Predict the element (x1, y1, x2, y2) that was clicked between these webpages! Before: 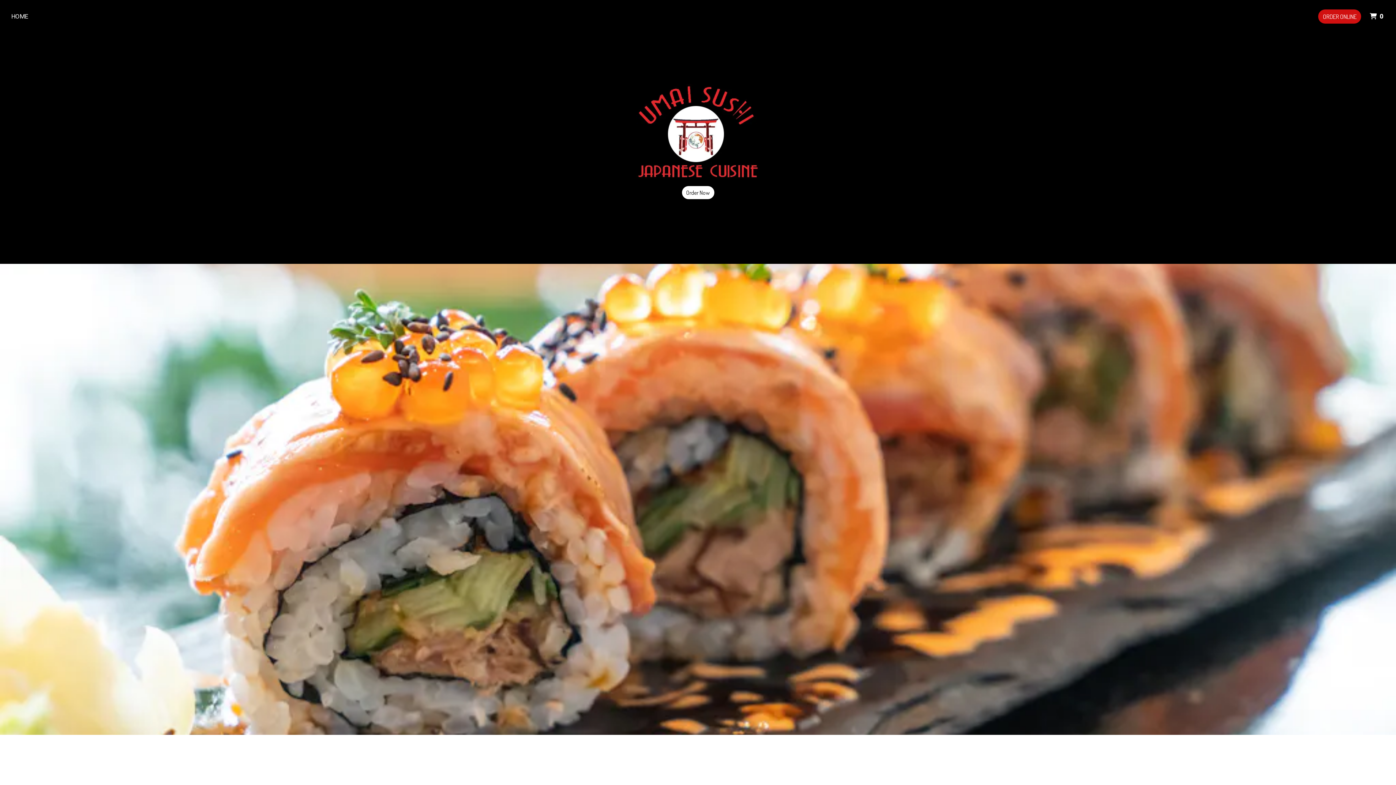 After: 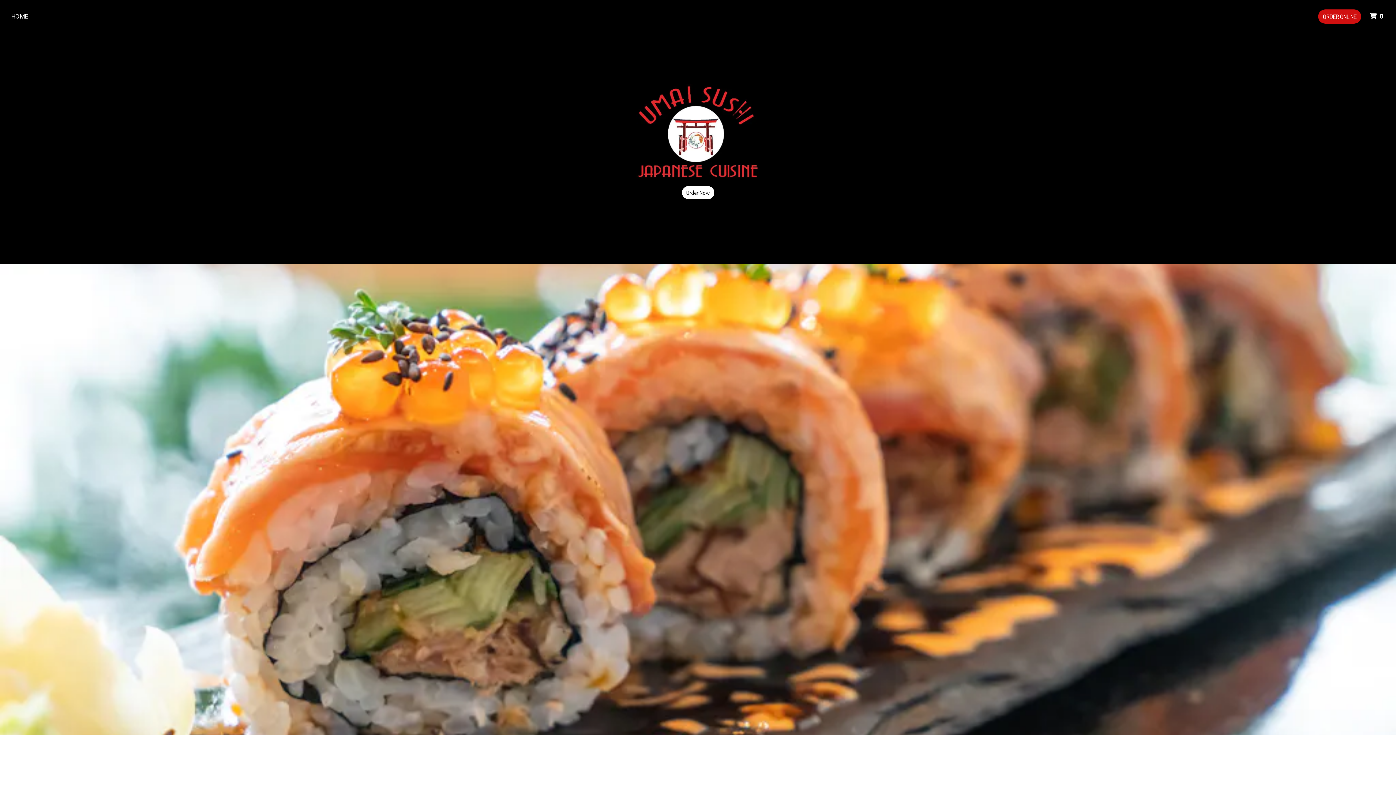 Action: bbox: (8, 8, 30, 23) label: HOME